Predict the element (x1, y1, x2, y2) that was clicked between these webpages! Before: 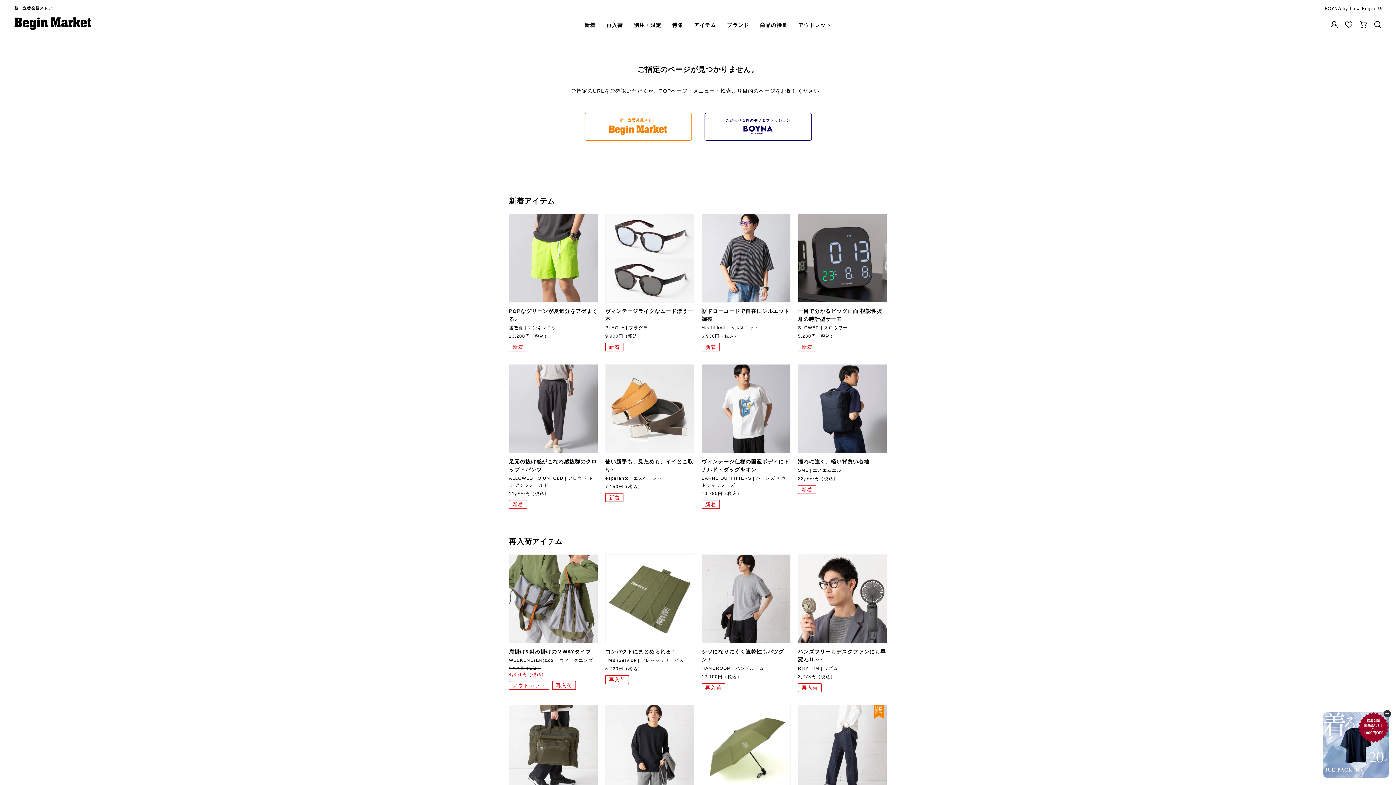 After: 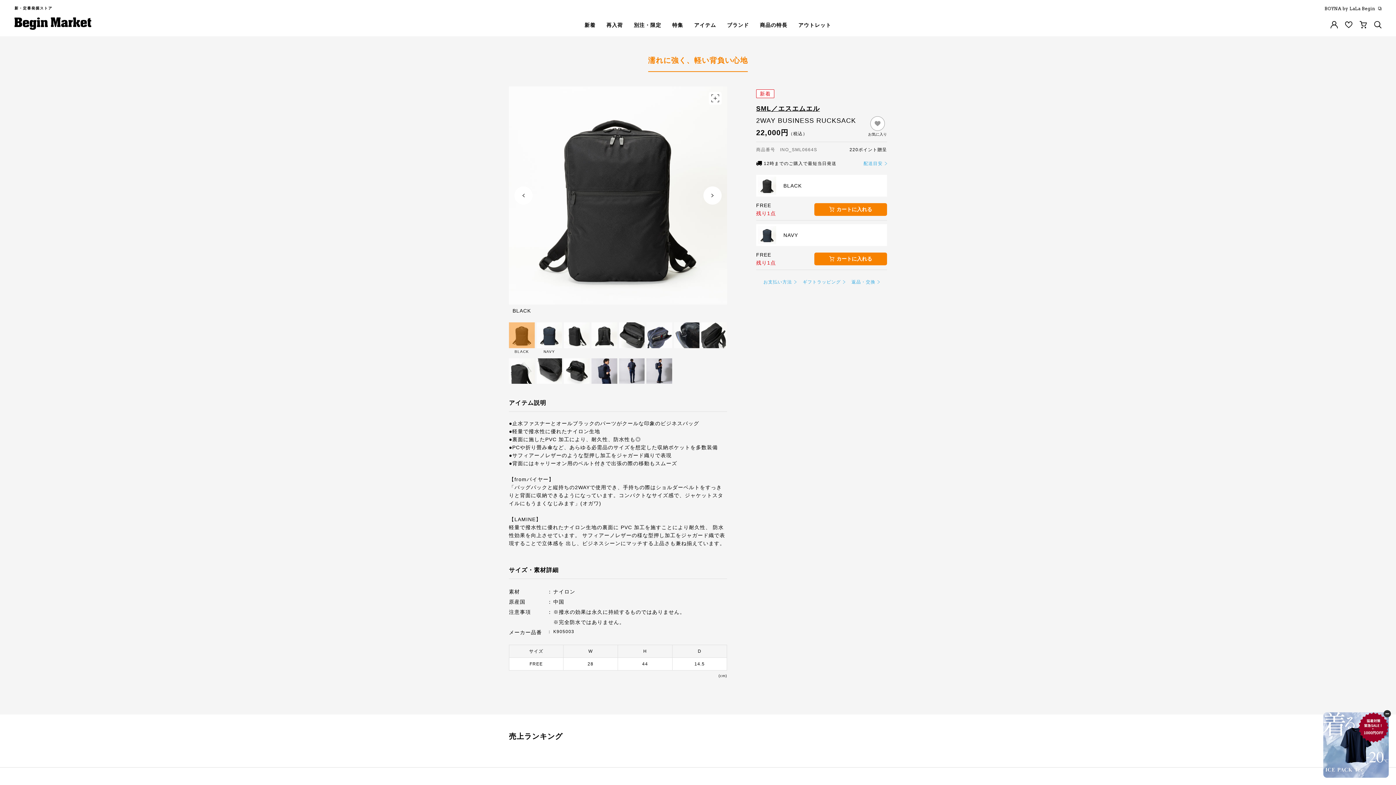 Action: bbox: (798, 364, 887, 453)